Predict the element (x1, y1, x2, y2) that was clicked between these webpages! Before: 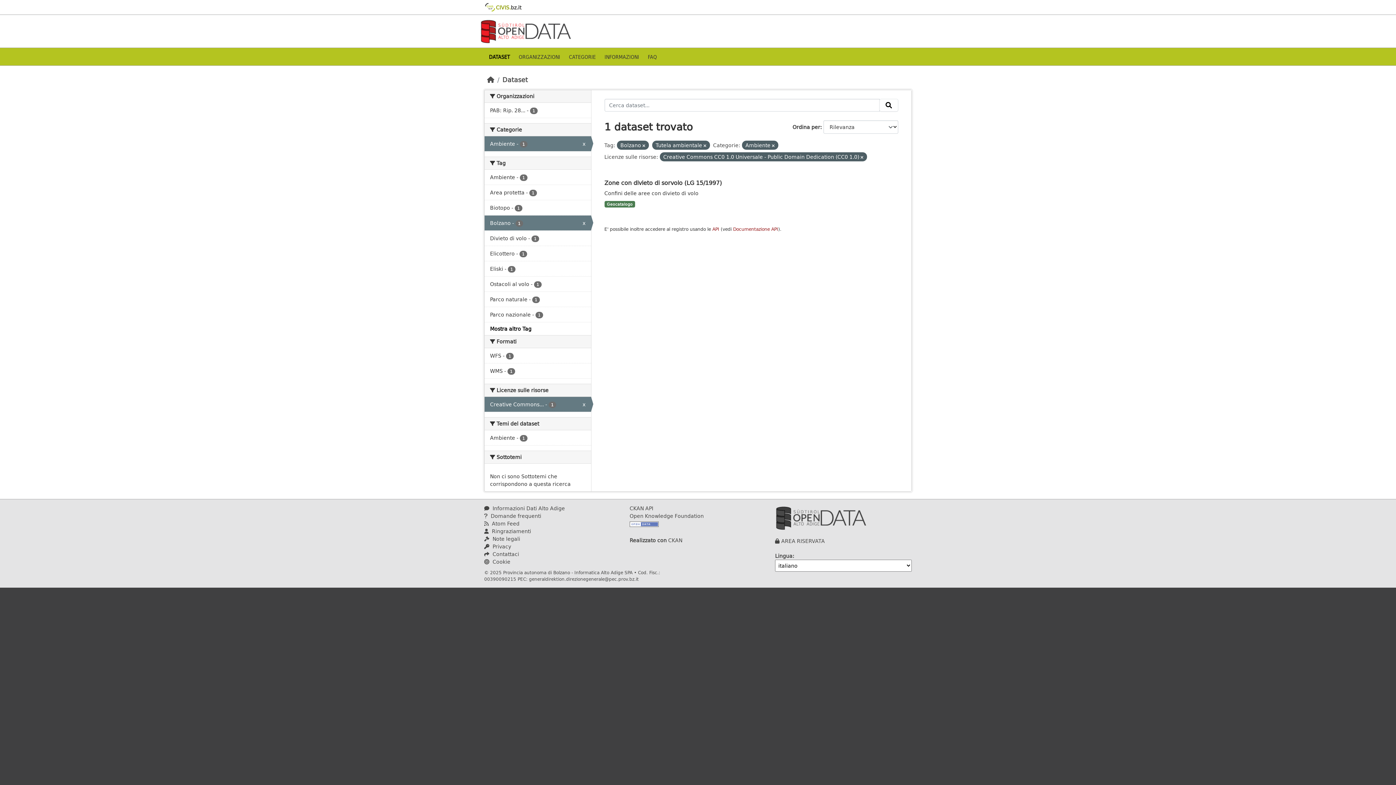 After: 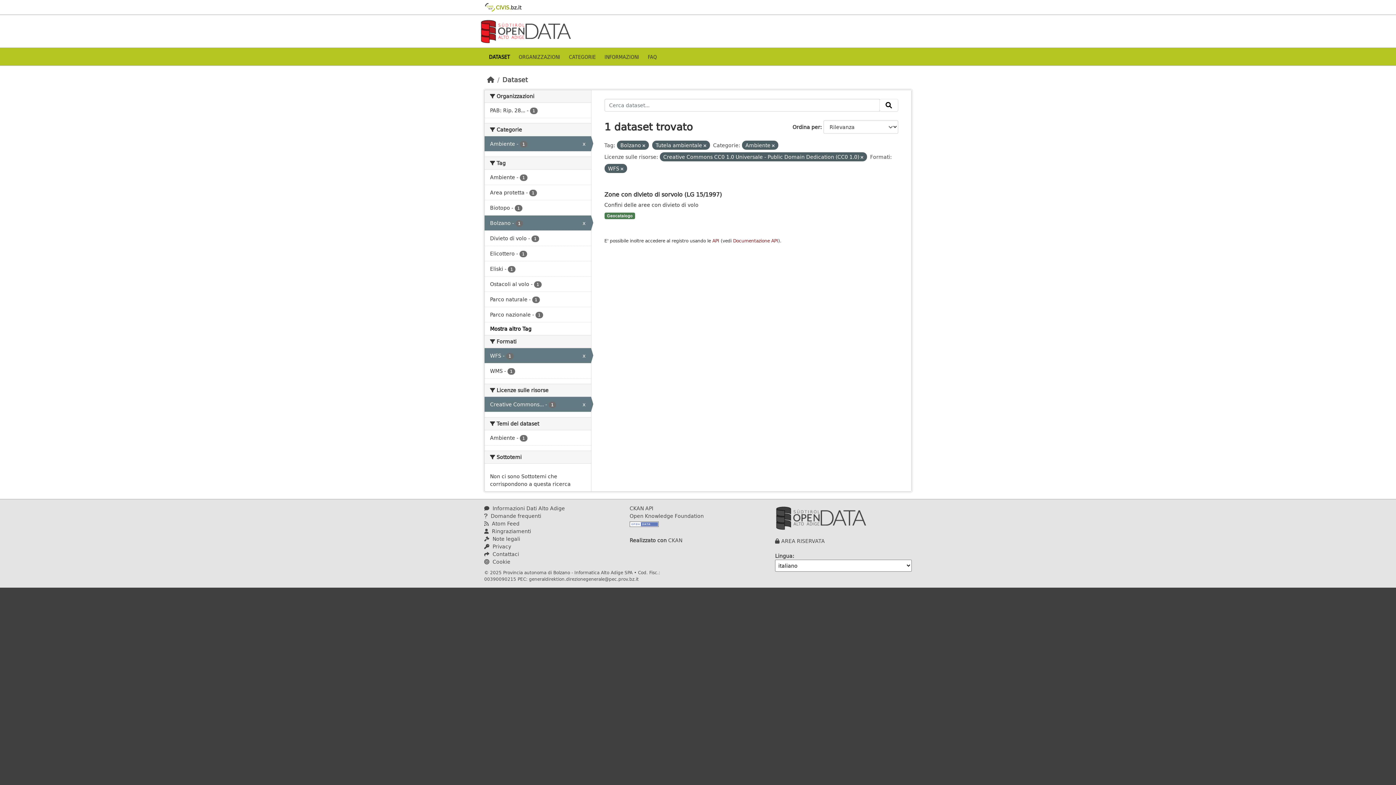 Action: label: WFS - 1 bbox: (484, 348, 591, 363)